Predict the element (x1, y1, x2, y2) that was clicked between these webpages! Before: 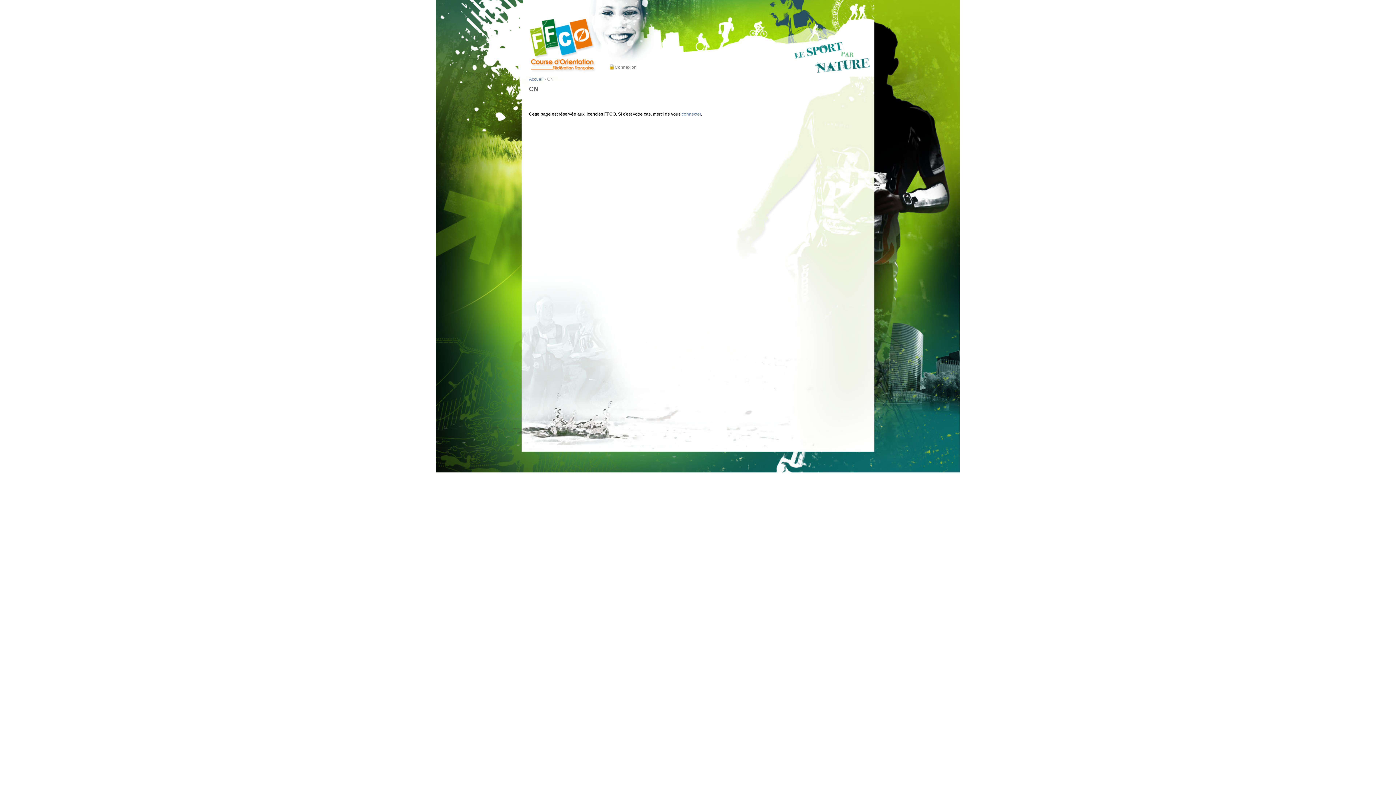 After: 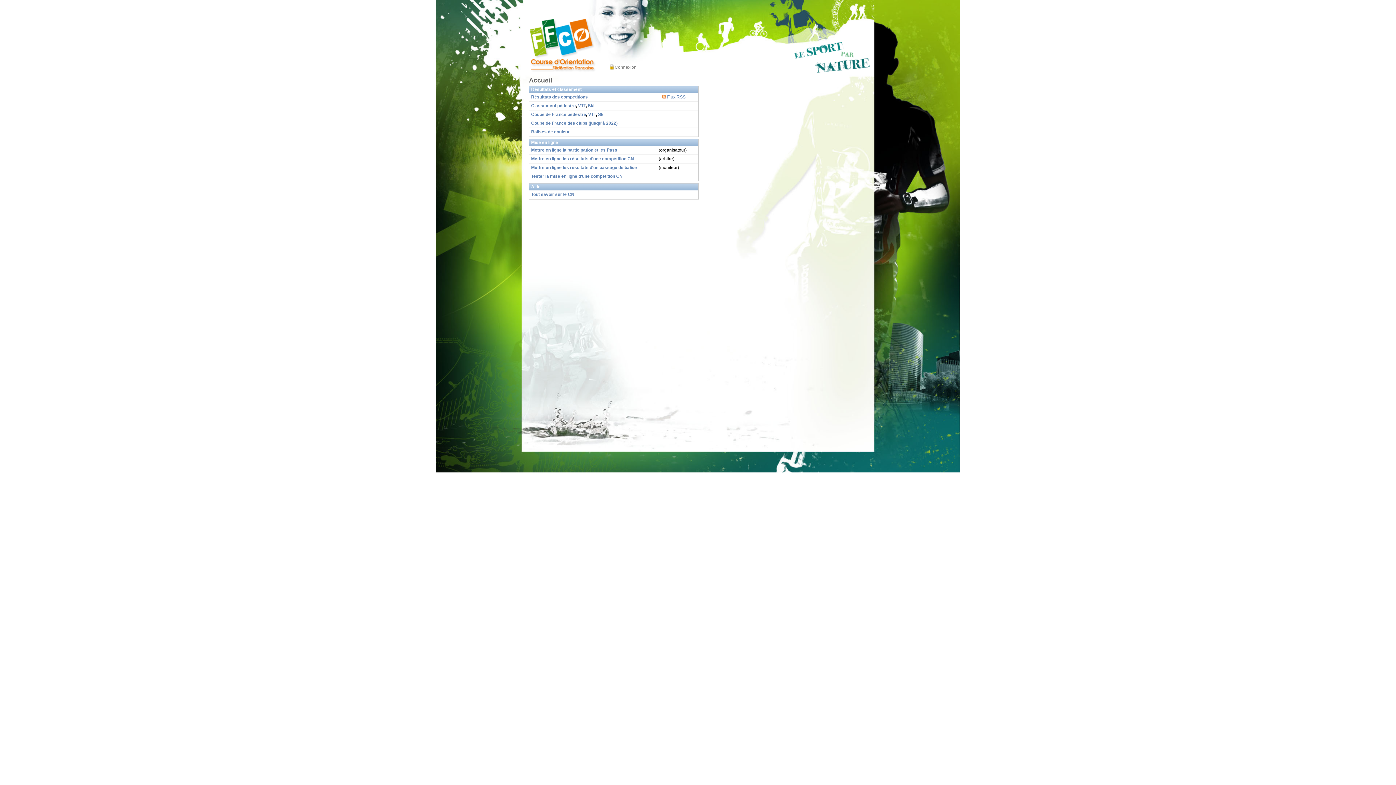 Action: label: Accueil bbox: (529, 76, 543, 81)